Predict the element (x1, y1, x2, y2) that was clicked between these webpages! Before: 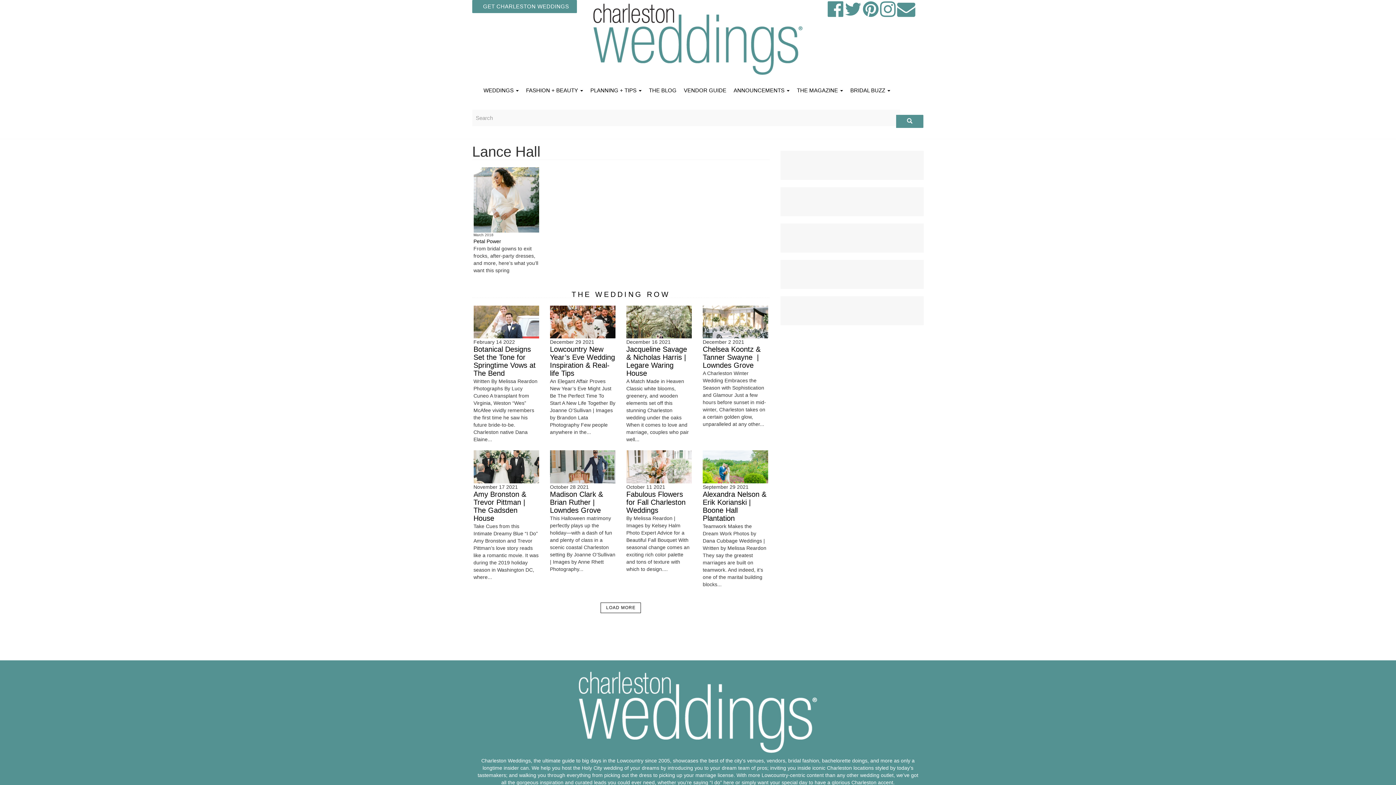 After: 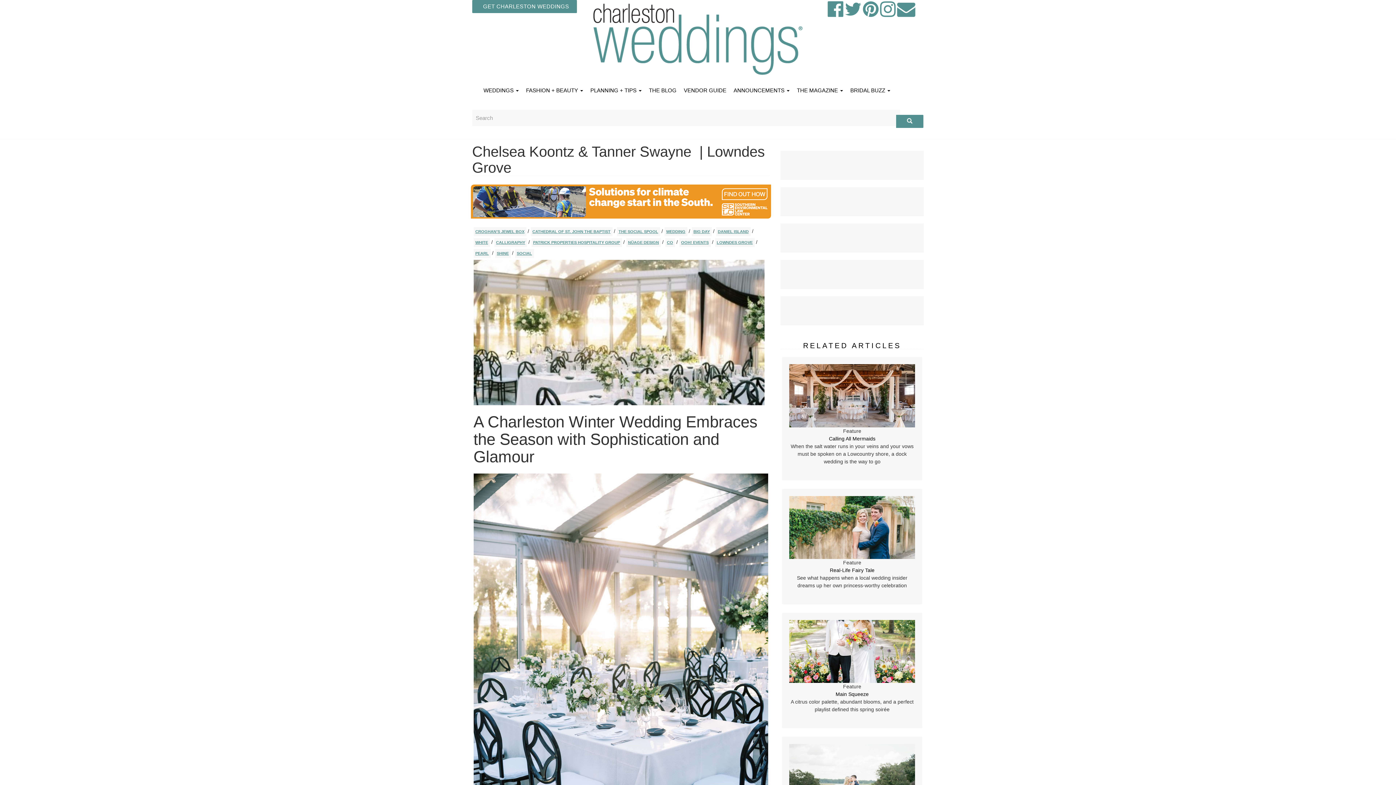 Action: bbox: (702, 345, 760, 369) label: Chelsea Koontz & Tanner Swayne  | Lowndes Grove